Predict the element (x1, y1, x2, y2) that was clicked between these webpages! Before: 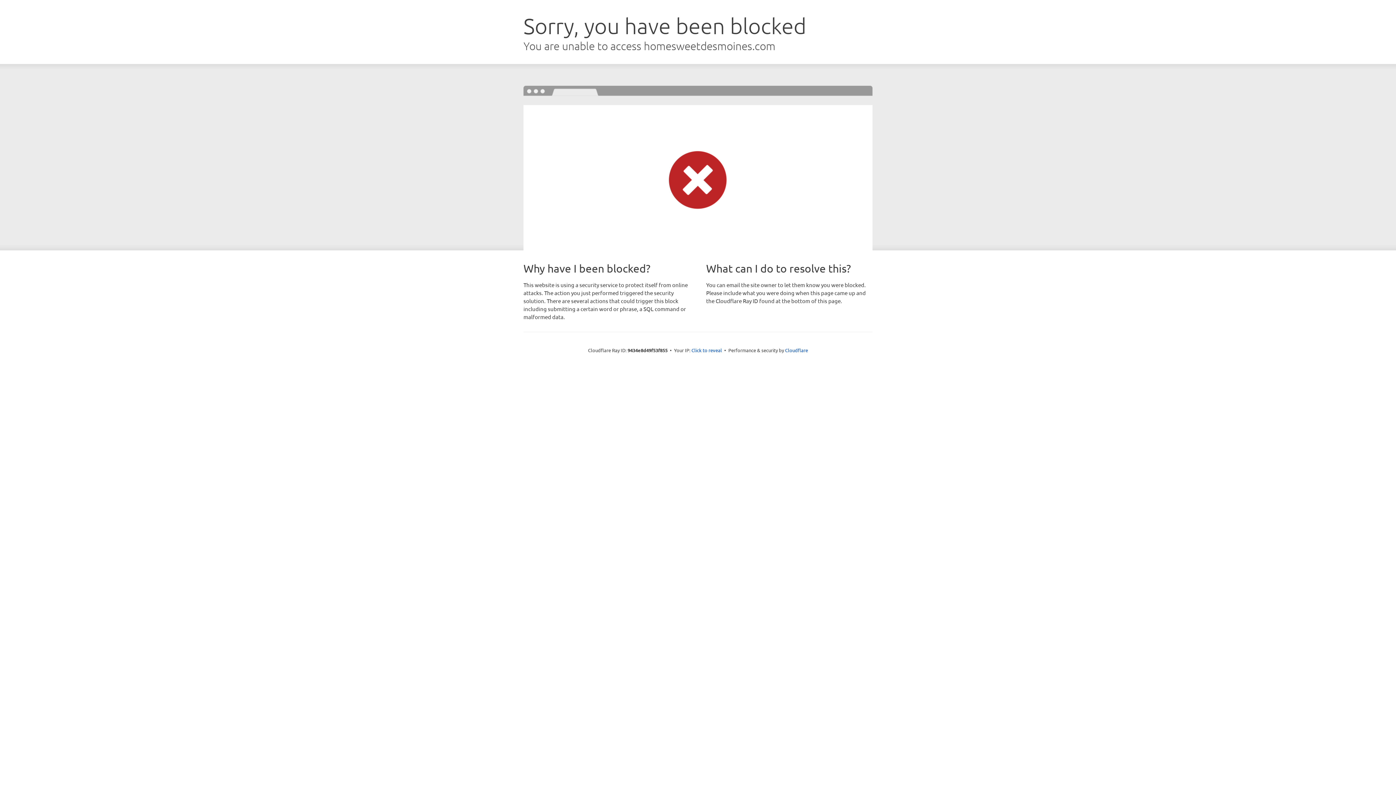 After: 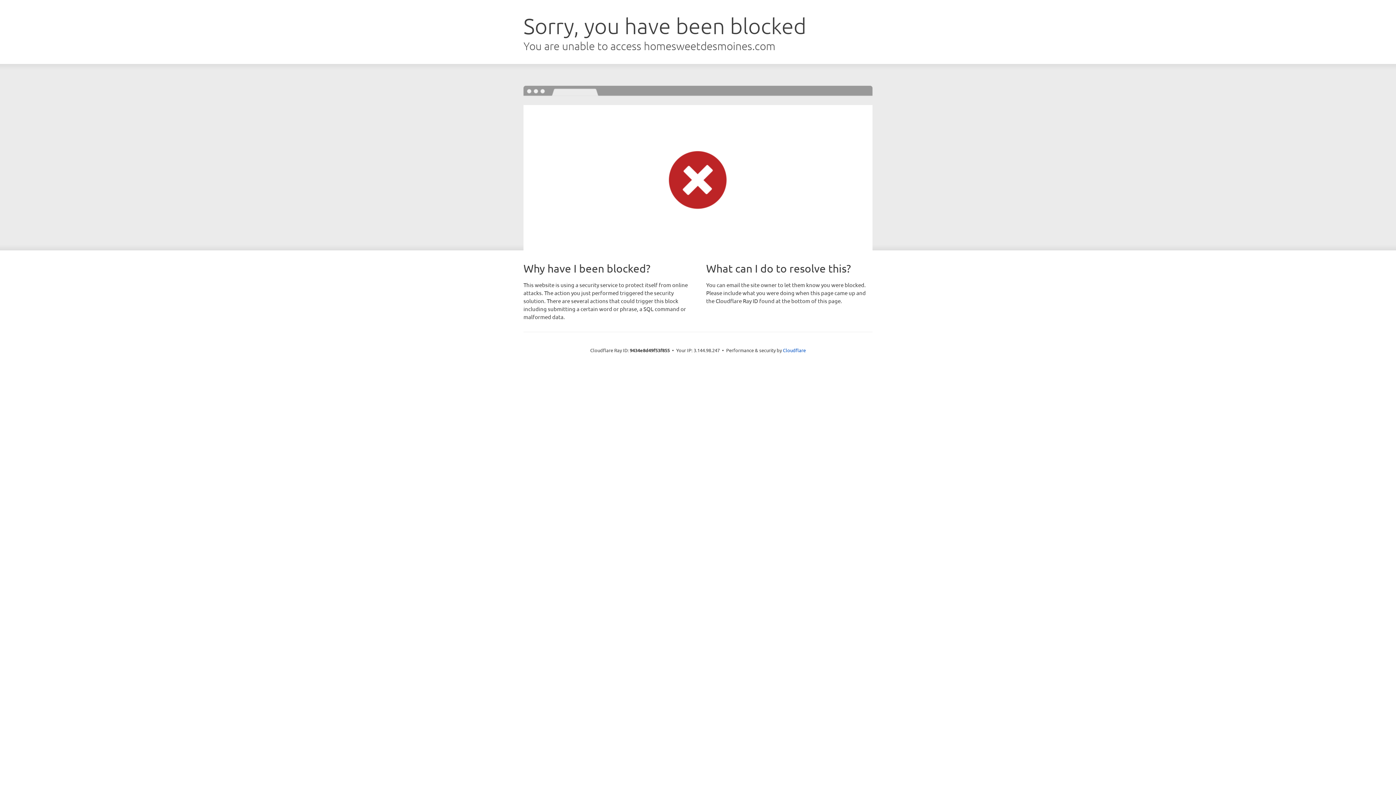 Action: bbox: (691, 346, 722, 353) label: Click to reveal